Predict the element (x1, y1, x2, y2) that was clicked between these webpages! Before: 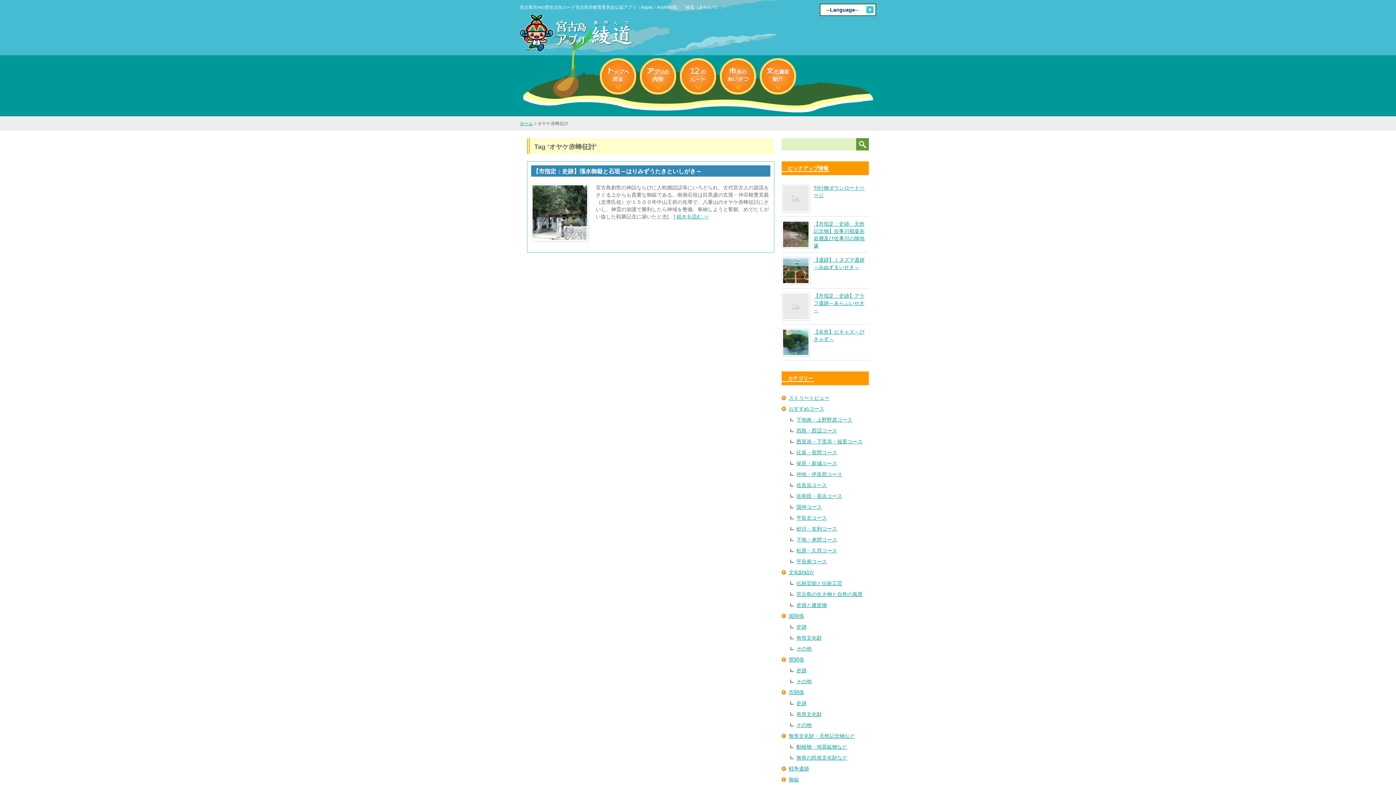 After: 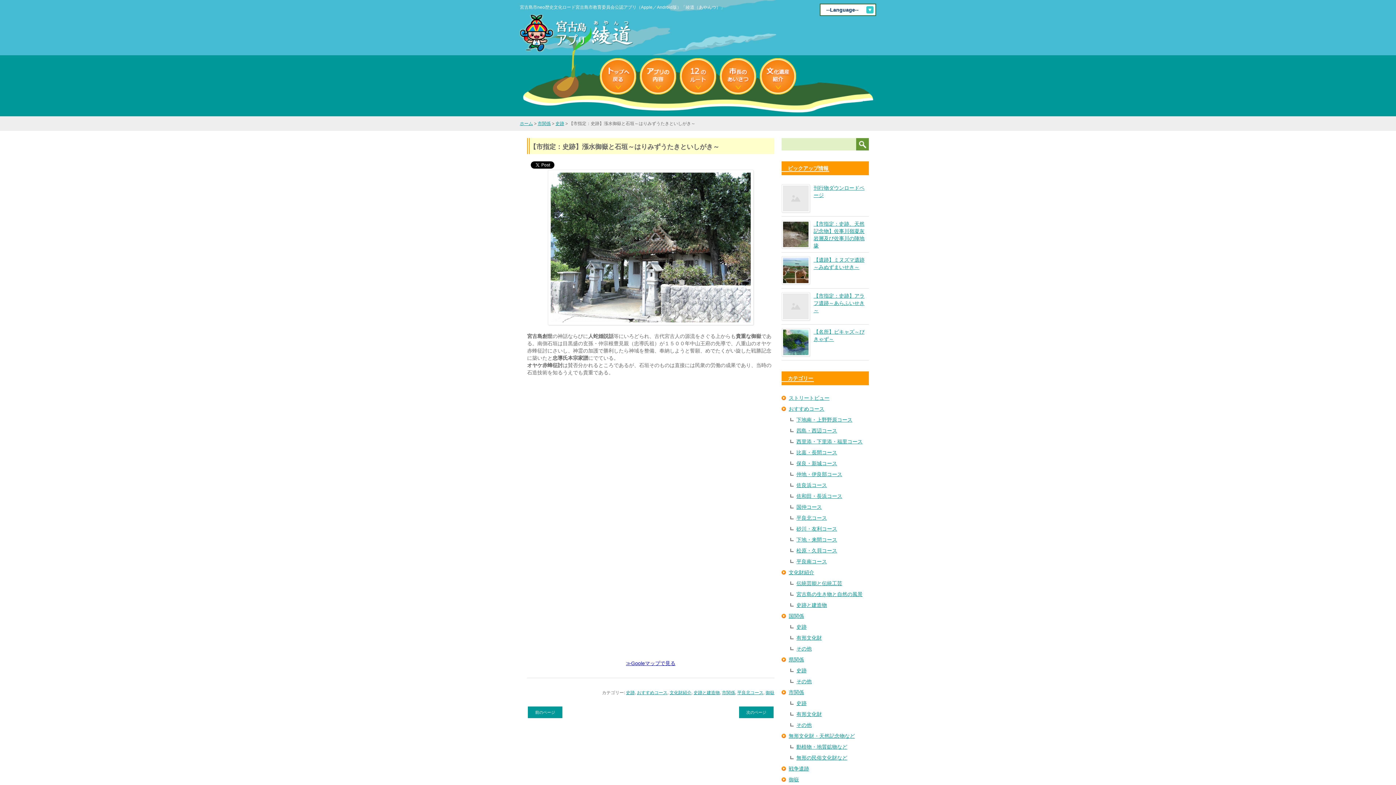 Action: label: 続きを読む ⇒ bbox: (676, 213, 708, 219)